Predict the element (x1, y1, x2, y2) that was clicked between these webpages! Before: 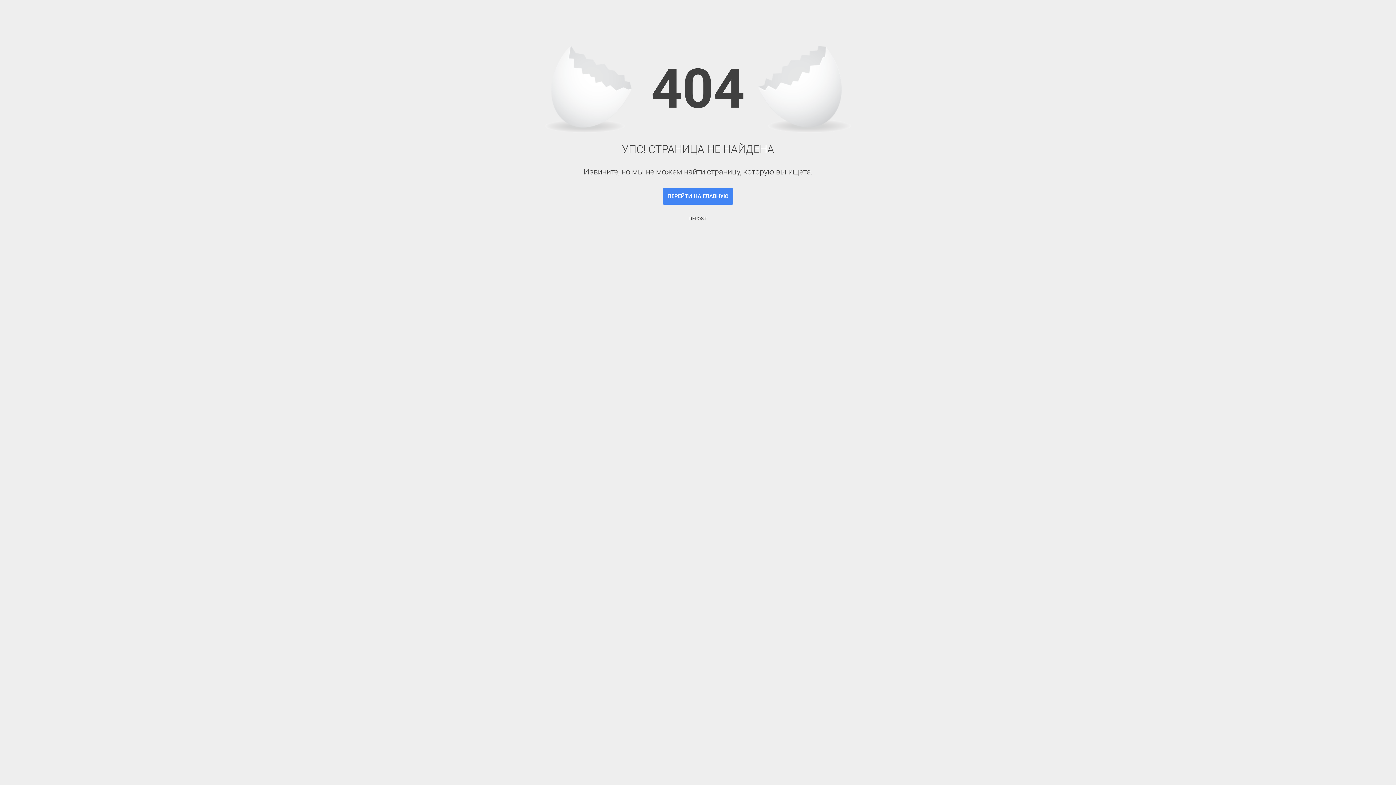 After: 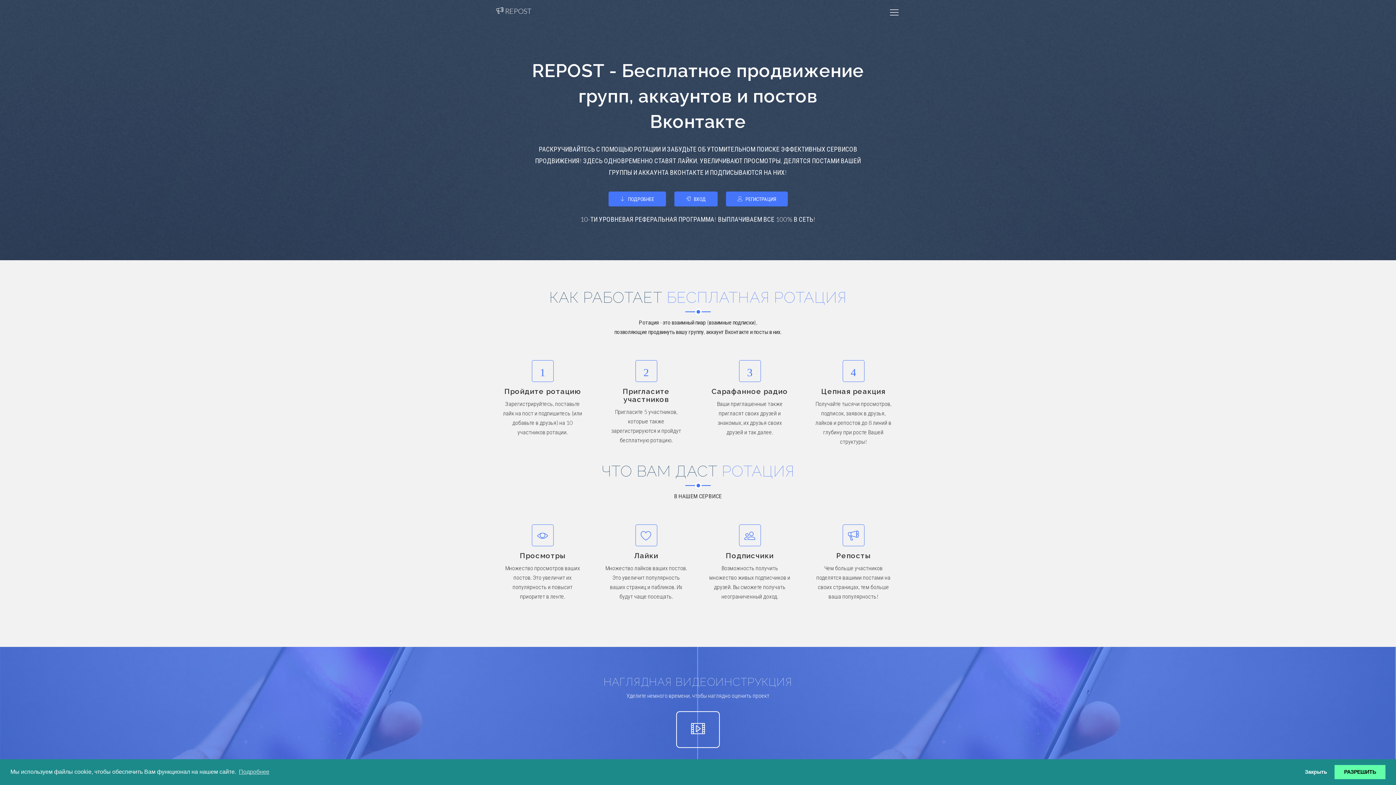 Action: label: ПЕРЕЙТИ НА ГЛАВНУЮ bbox: (662, 188, 733, 204)